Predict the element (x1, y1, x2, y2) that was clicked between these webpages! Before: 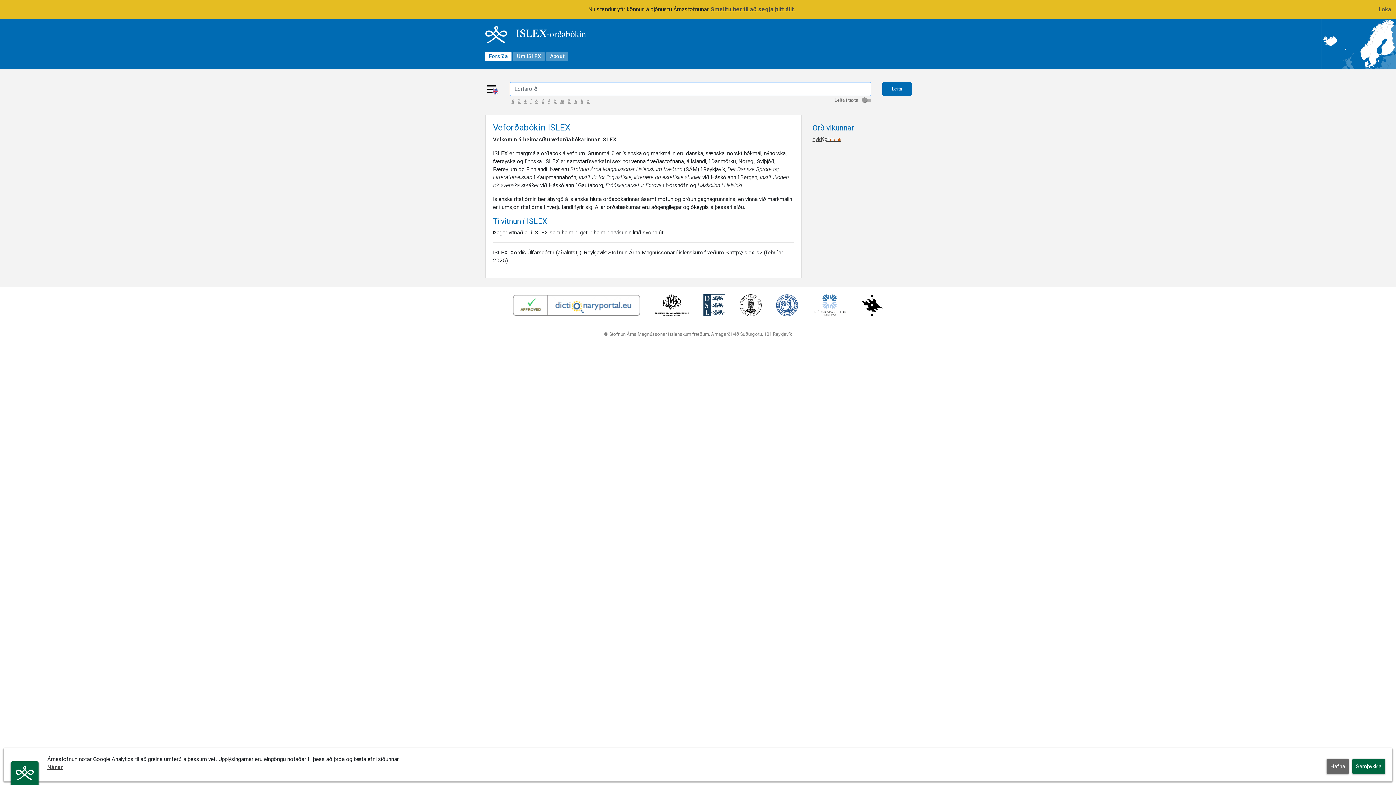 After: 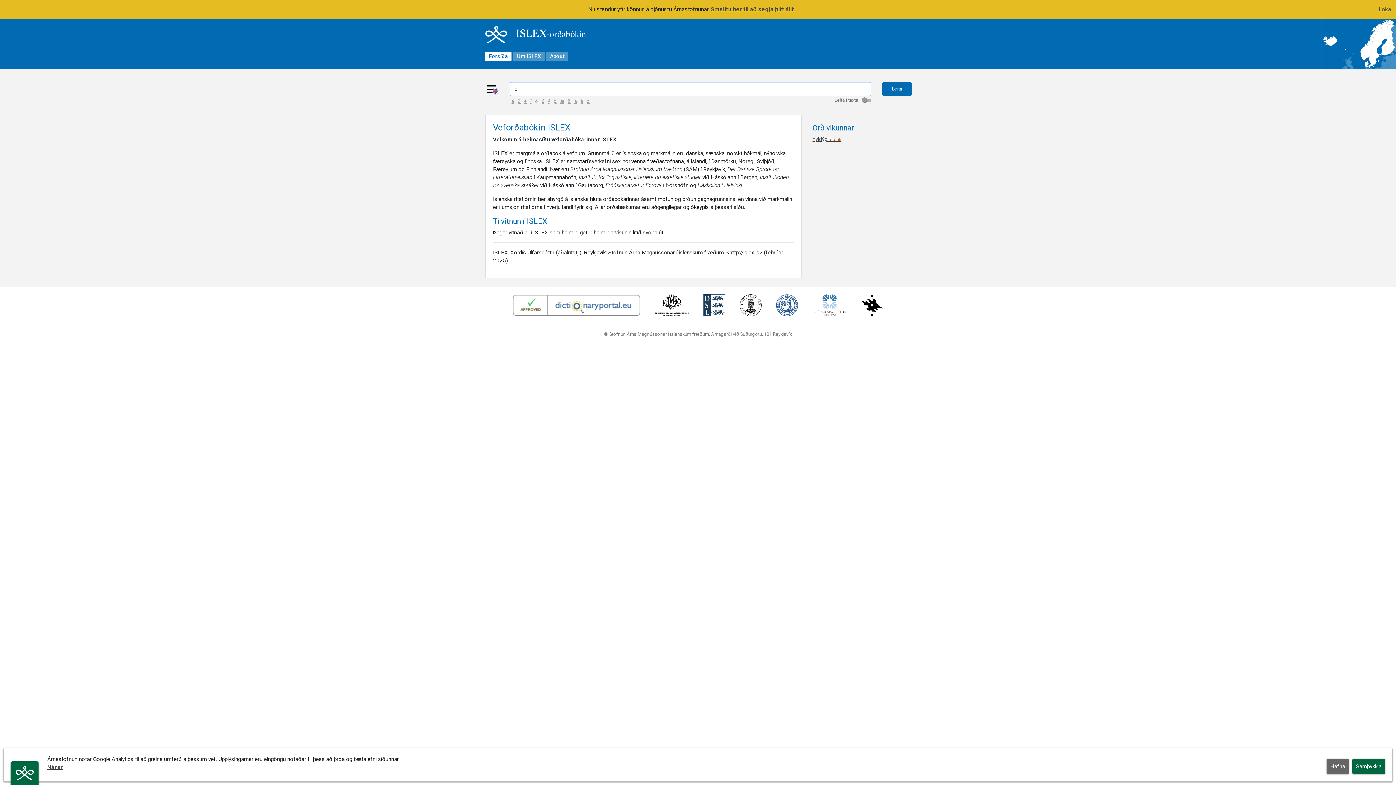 Action: label: ó bbox: (533, 98, 540, 103)